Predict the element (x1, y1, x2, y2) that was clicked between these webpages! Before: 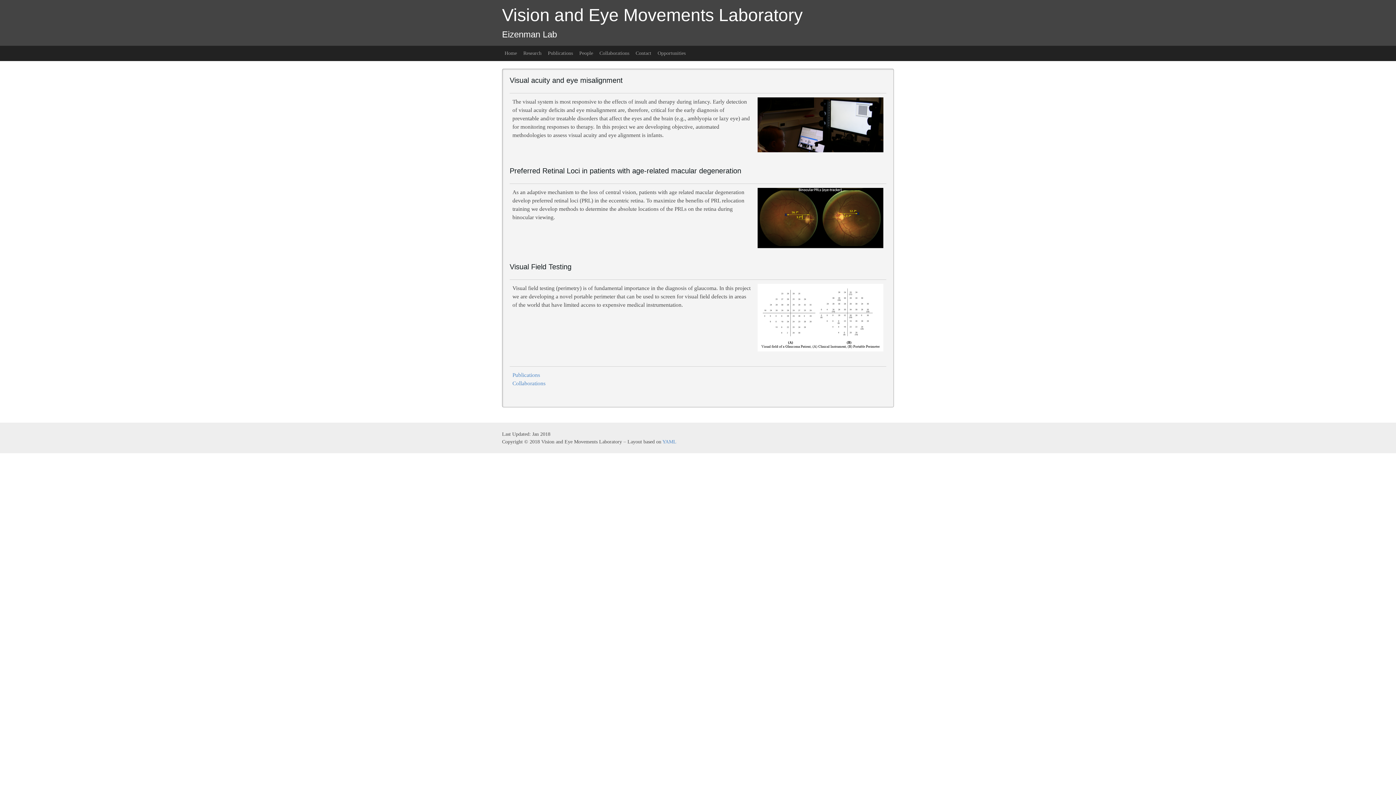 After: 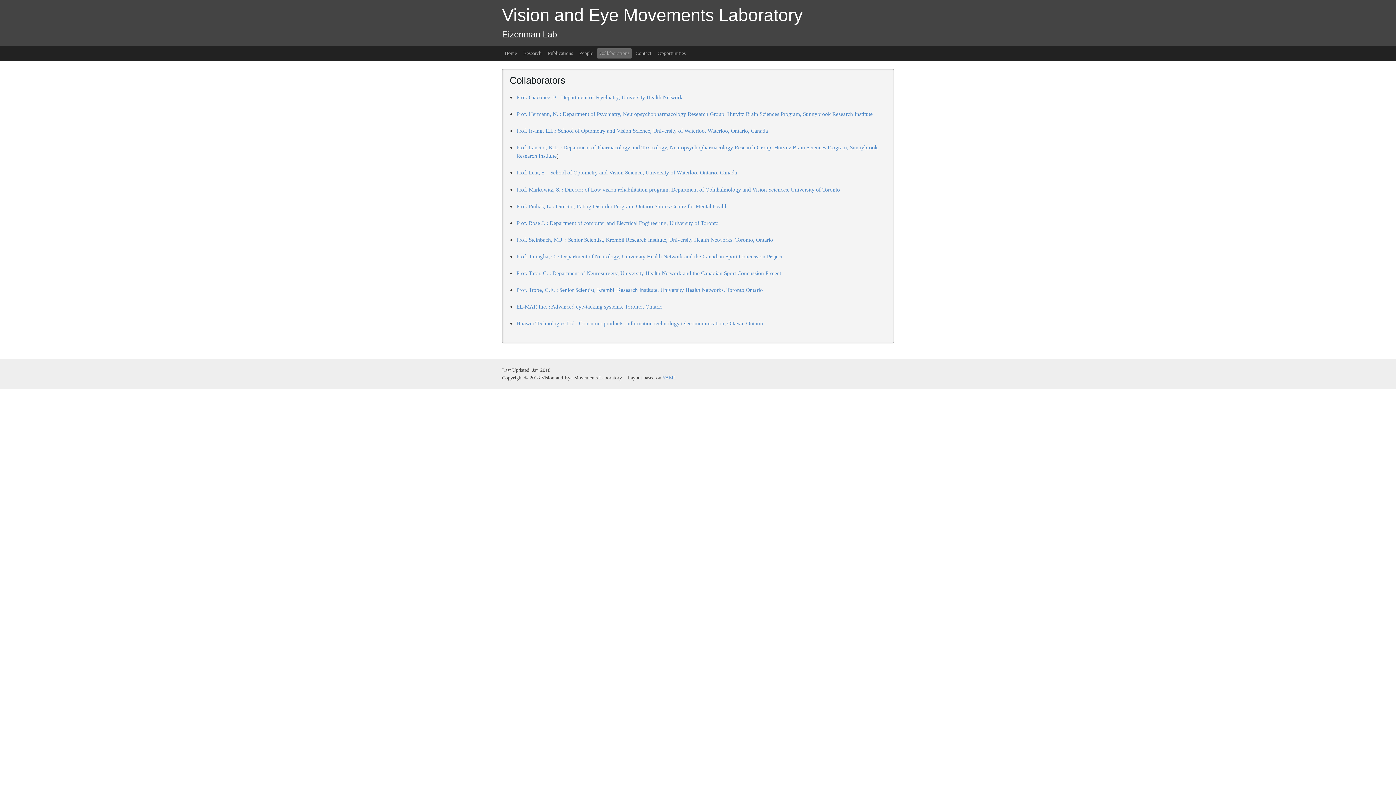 Action: bbox: (597, 48, 632, 58) label: Collaborations